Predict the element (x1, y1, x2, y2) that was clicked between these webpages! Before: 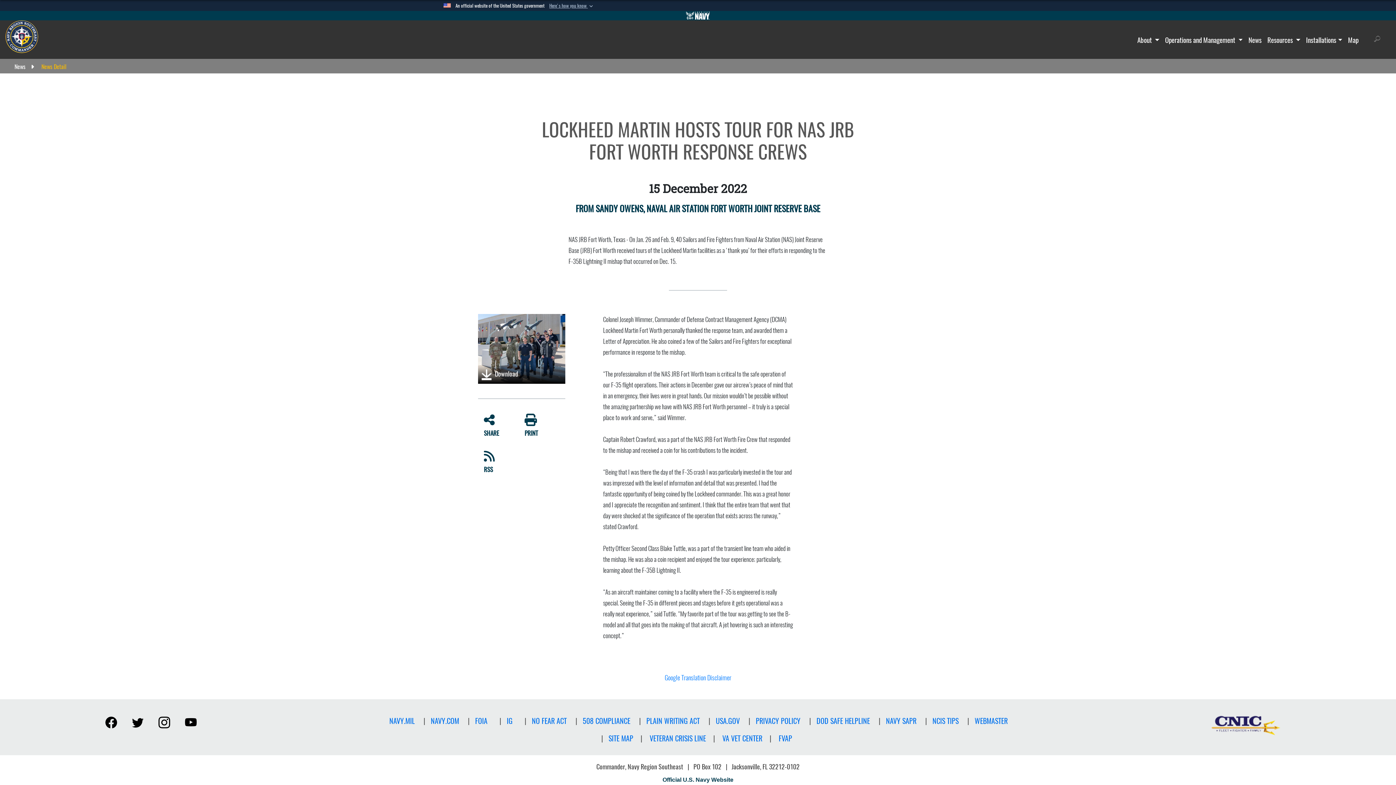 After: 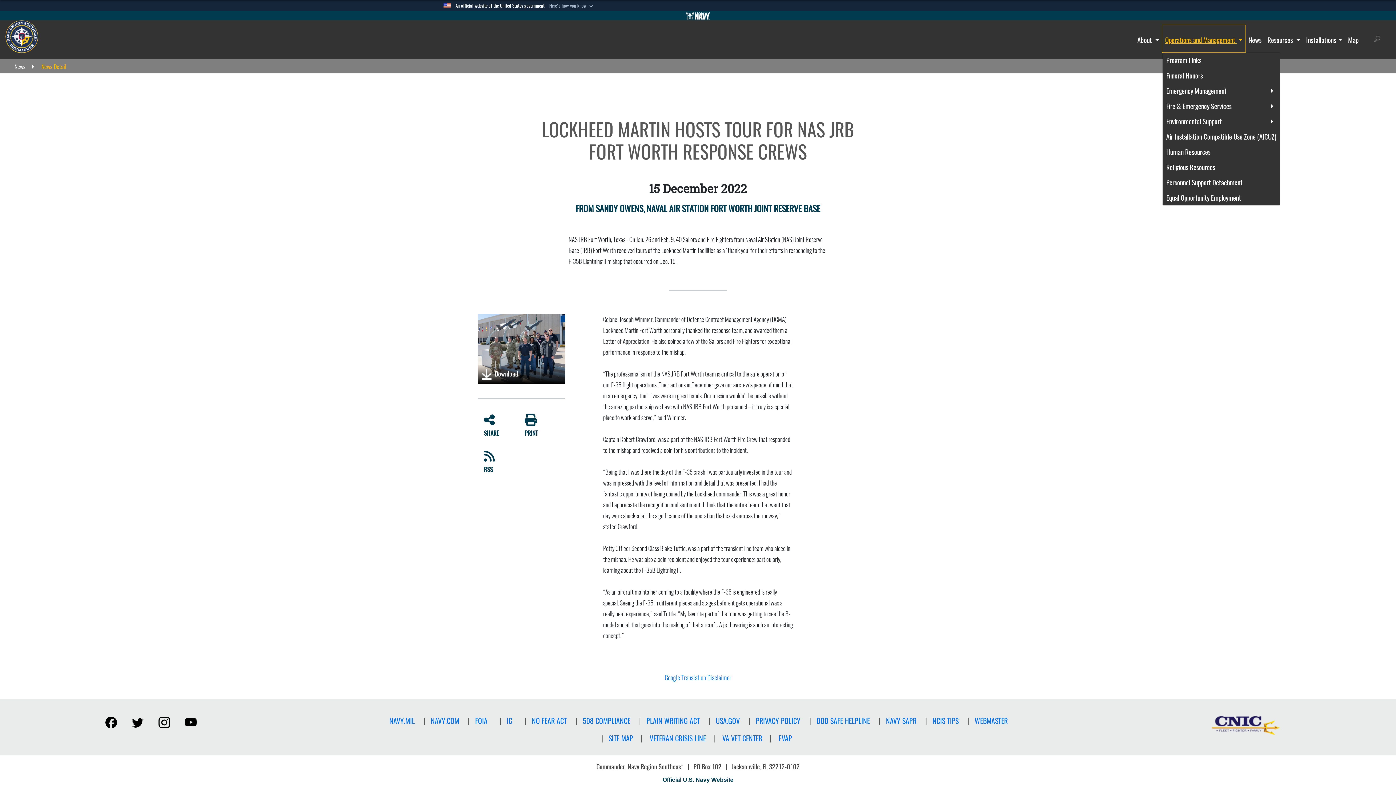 Action: label: Operations and Management  bbox: (1162, 25, 1245, 52)